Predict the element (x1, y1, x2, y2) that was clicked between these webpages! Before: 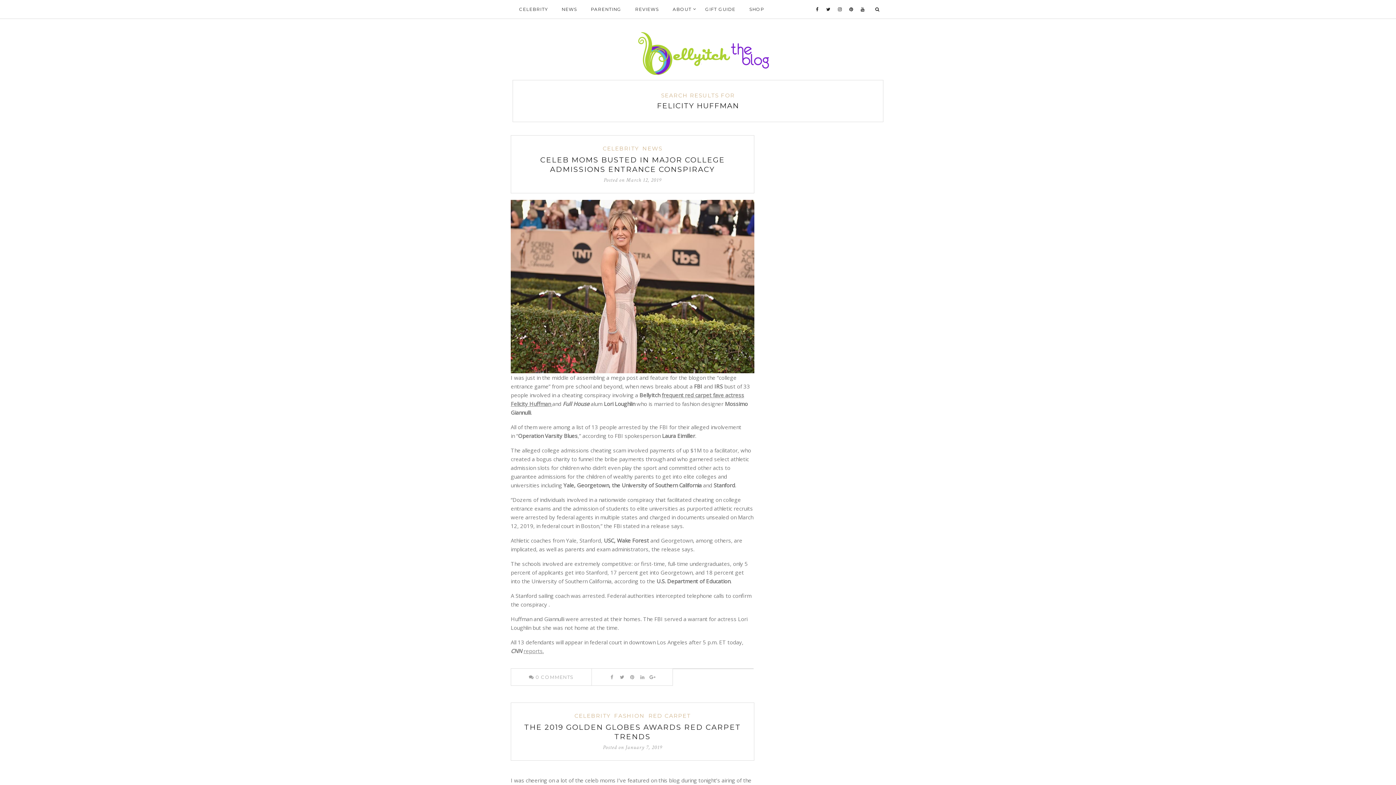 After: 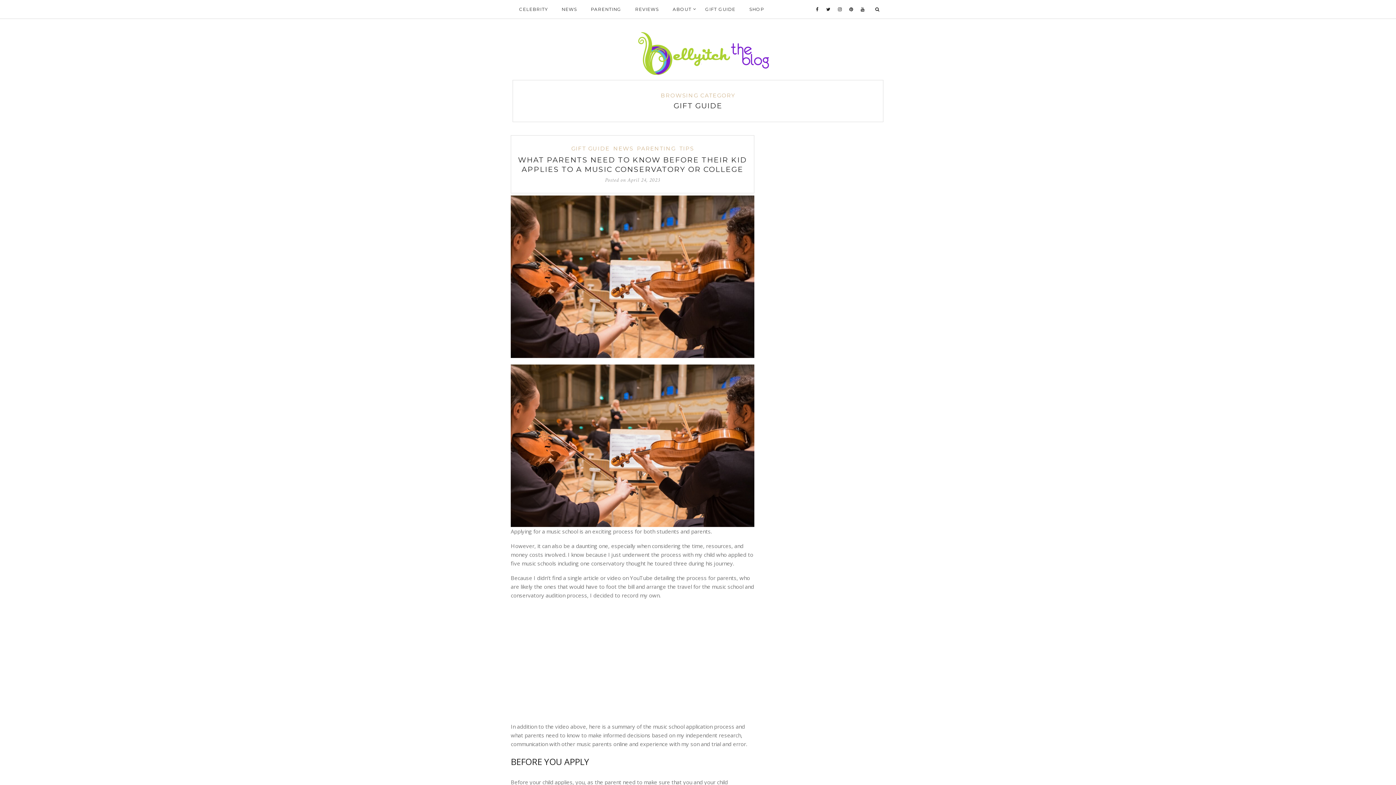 Action: bbox: (698, 0, 742, 18) label: GIFT GUIDE